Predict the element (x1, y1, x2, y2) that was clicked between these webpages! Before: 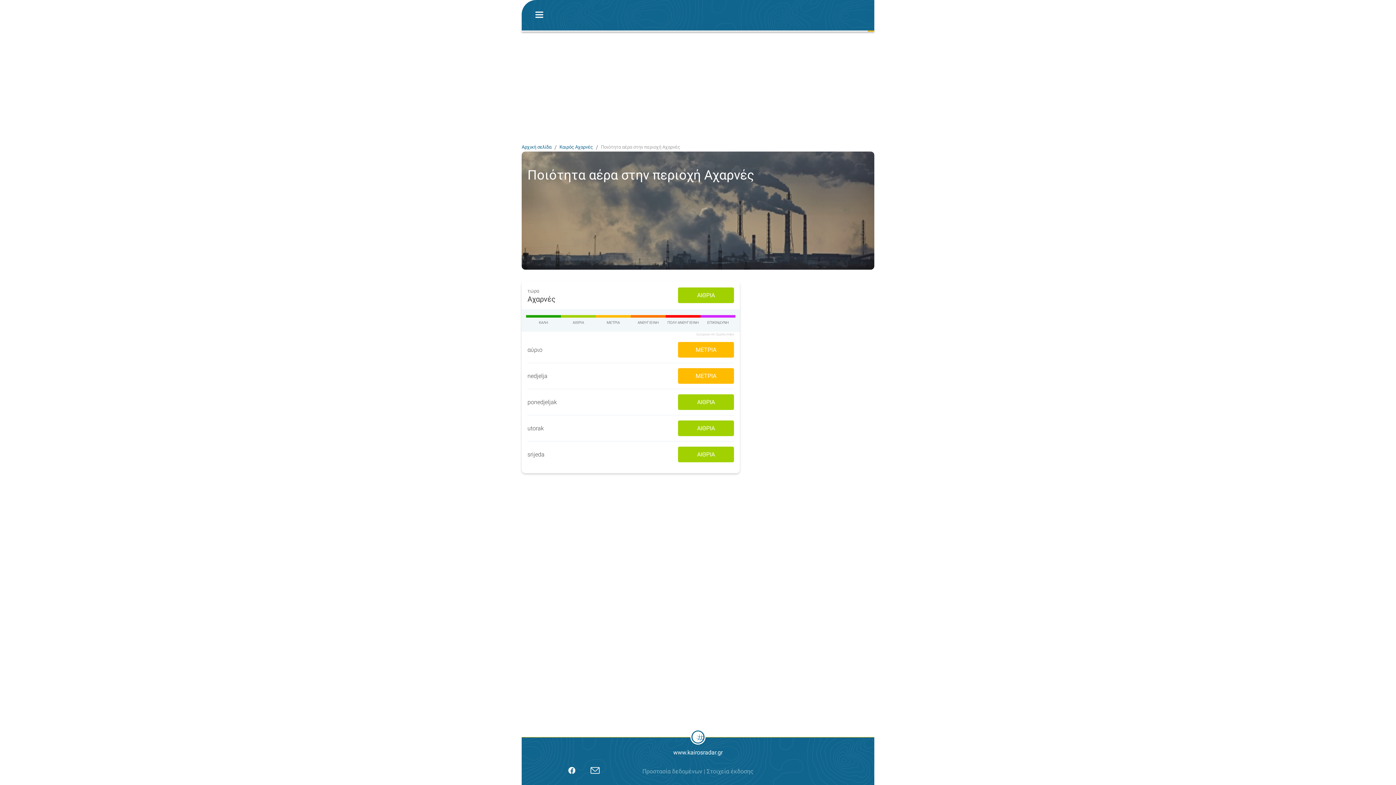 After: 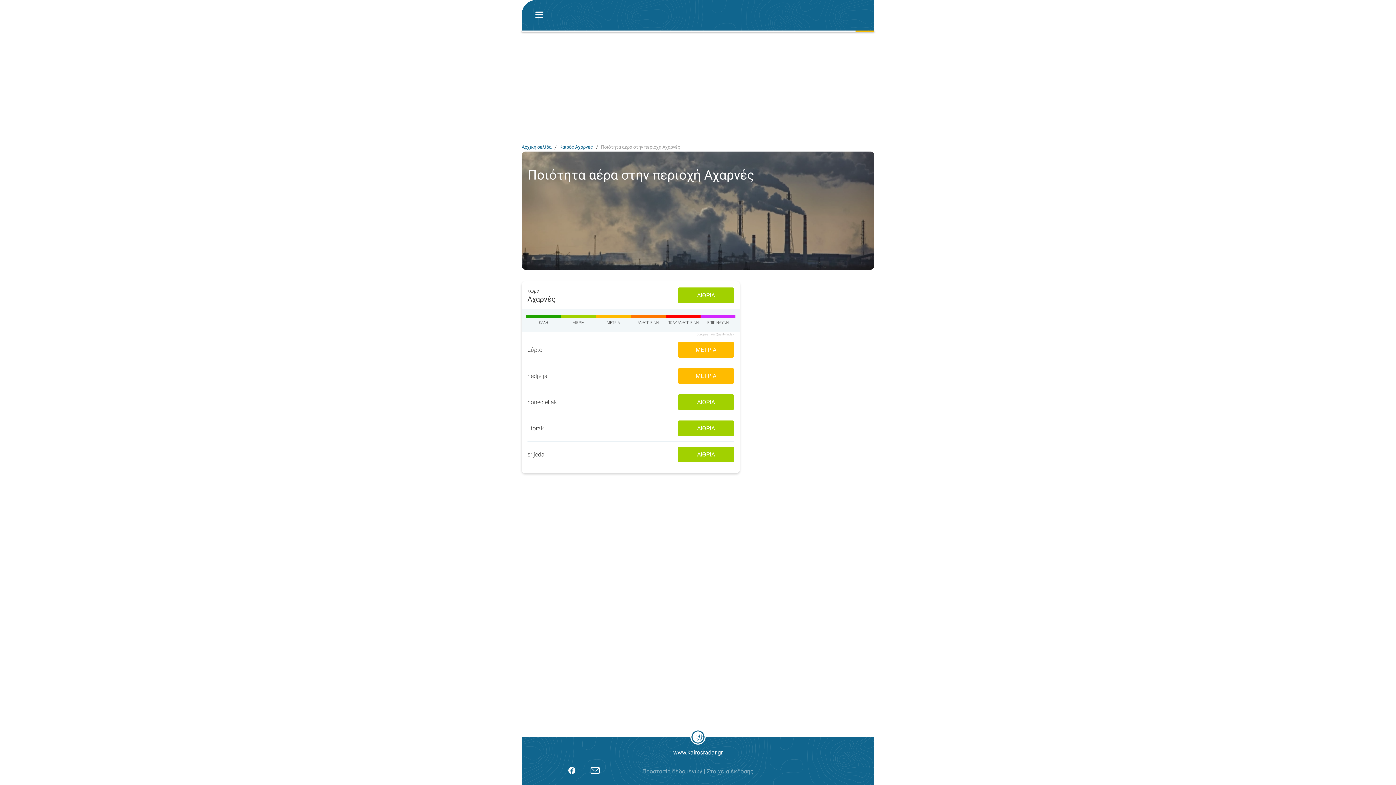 Action: bbox: (556, 0, 651, 30)